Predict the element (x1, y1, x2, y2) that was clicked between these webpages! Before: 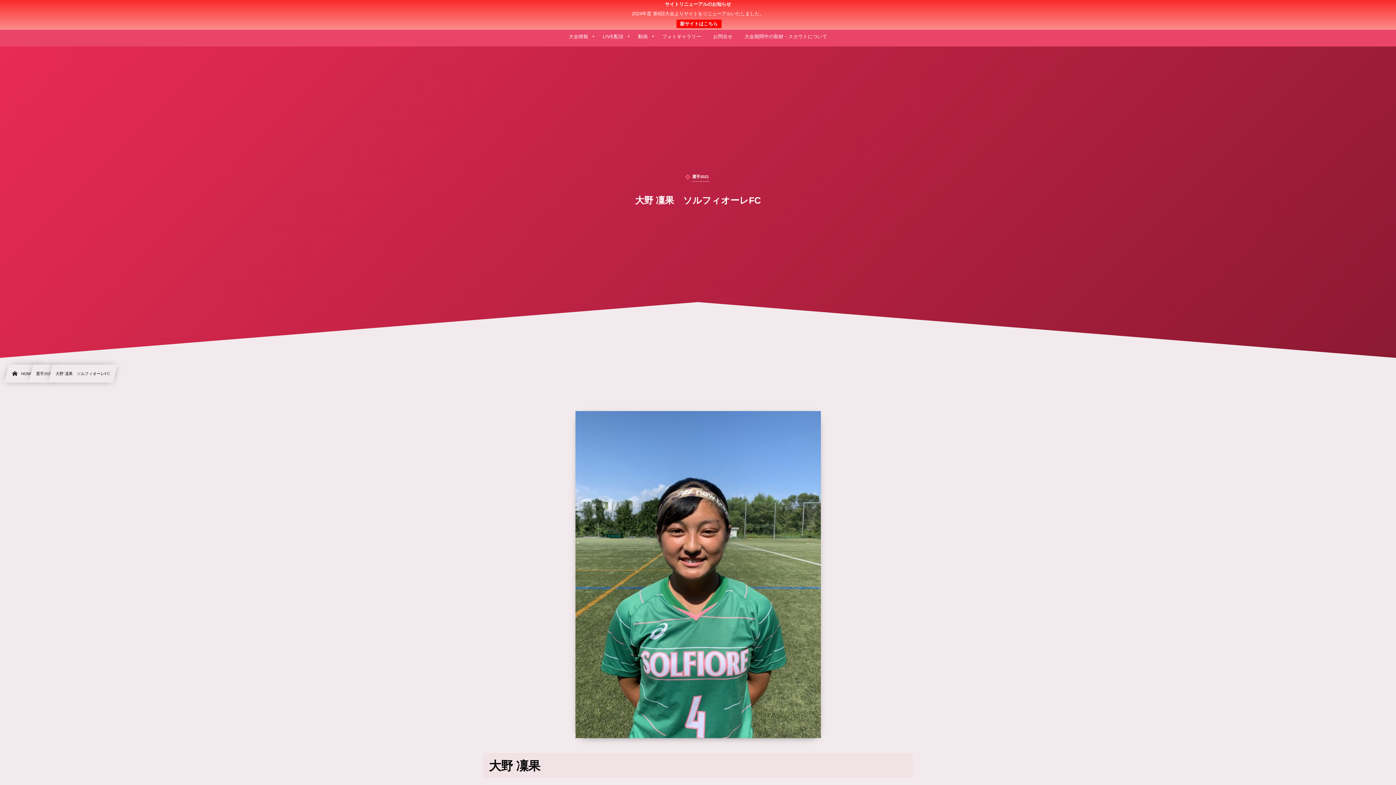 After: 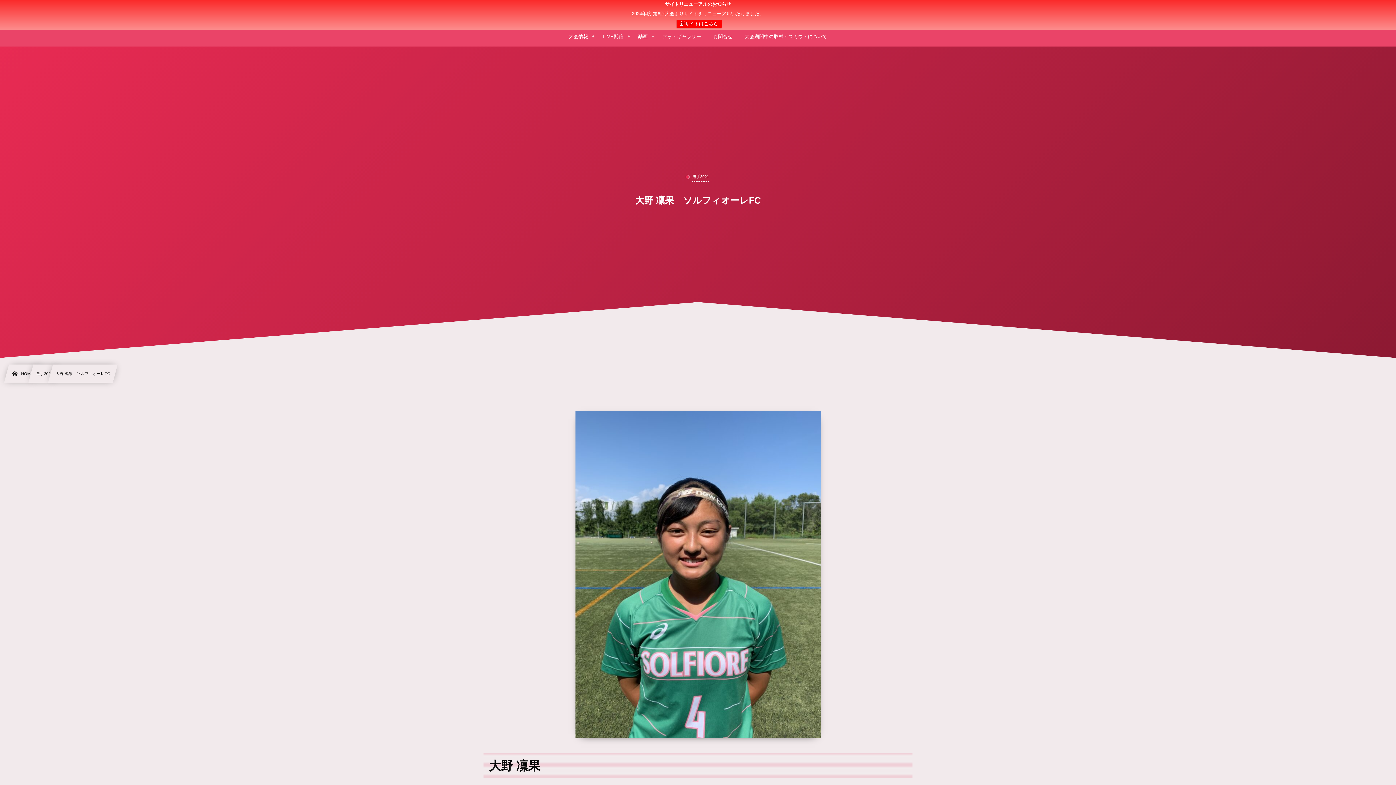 Action: label: 大野 凜果　ソルフィオーレFC bbox: (48, 364, 117, 382)